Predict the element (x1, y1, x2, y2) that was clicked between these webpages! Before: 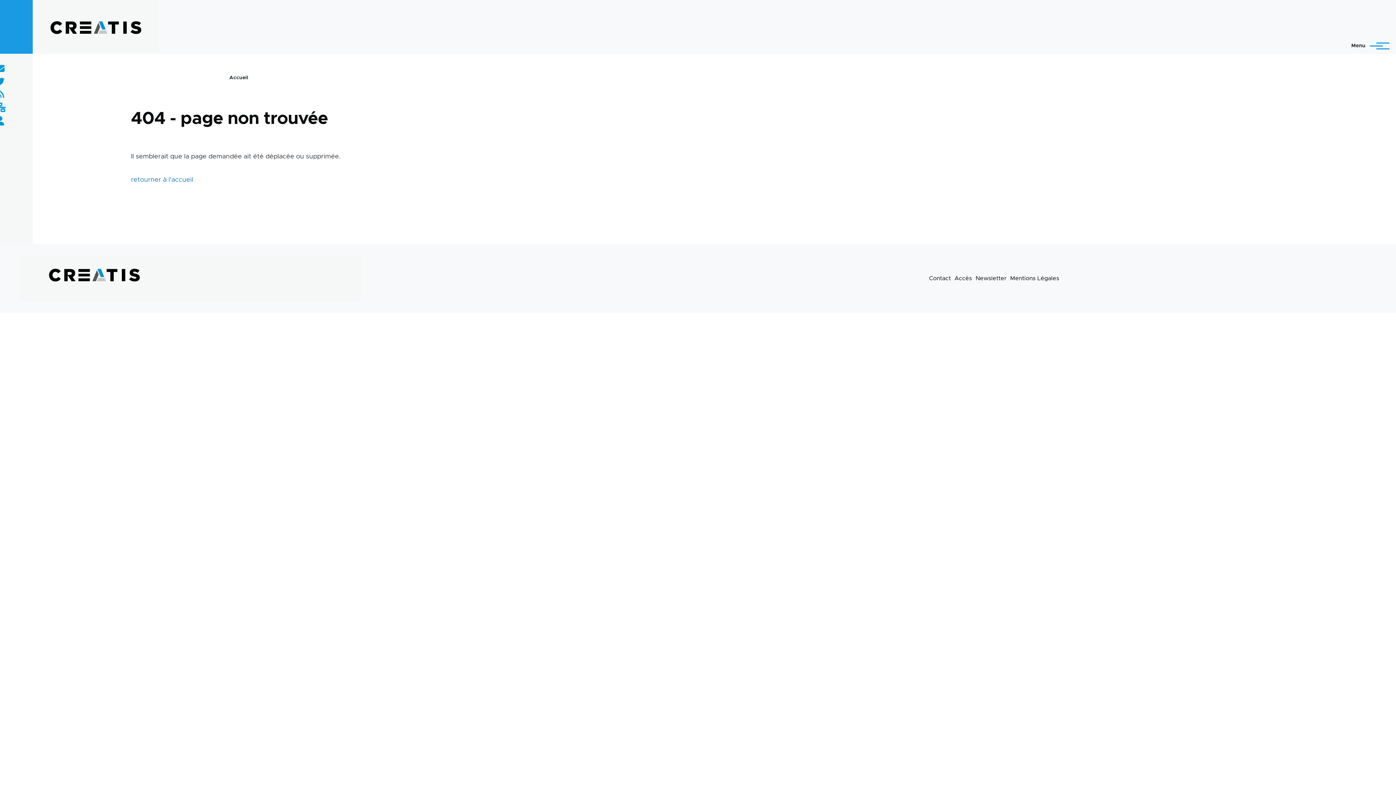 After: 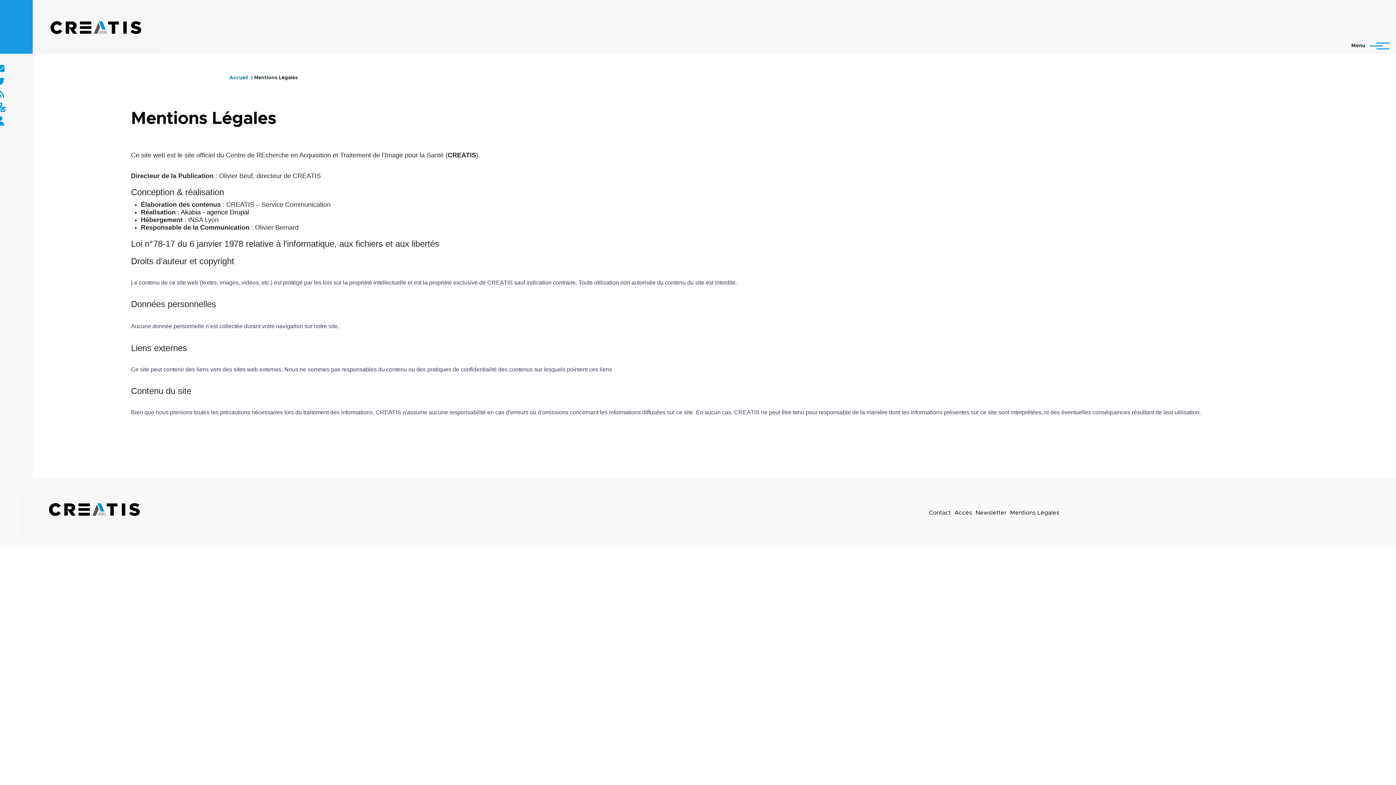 Action: bbox: (1010, 275, 1059, 281) label: Mentions Légales